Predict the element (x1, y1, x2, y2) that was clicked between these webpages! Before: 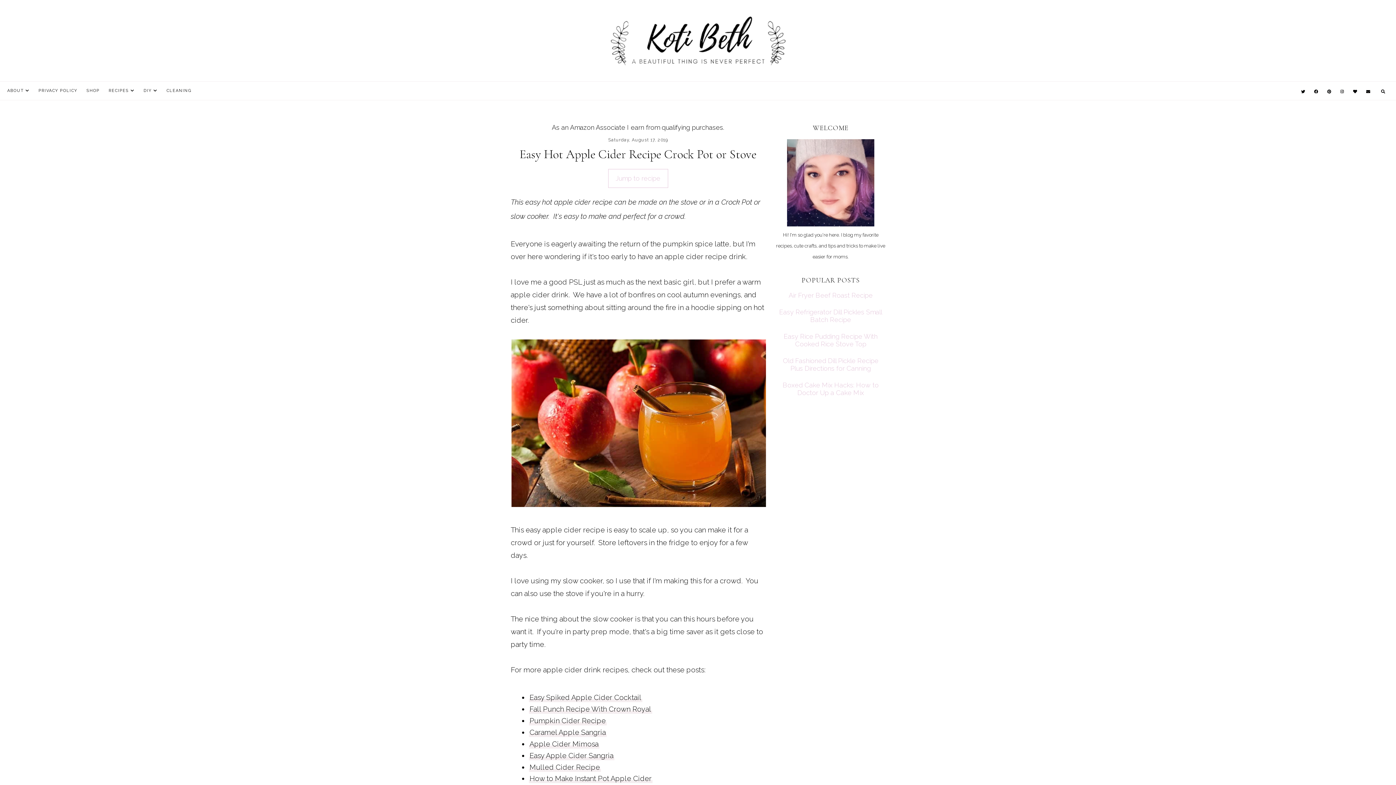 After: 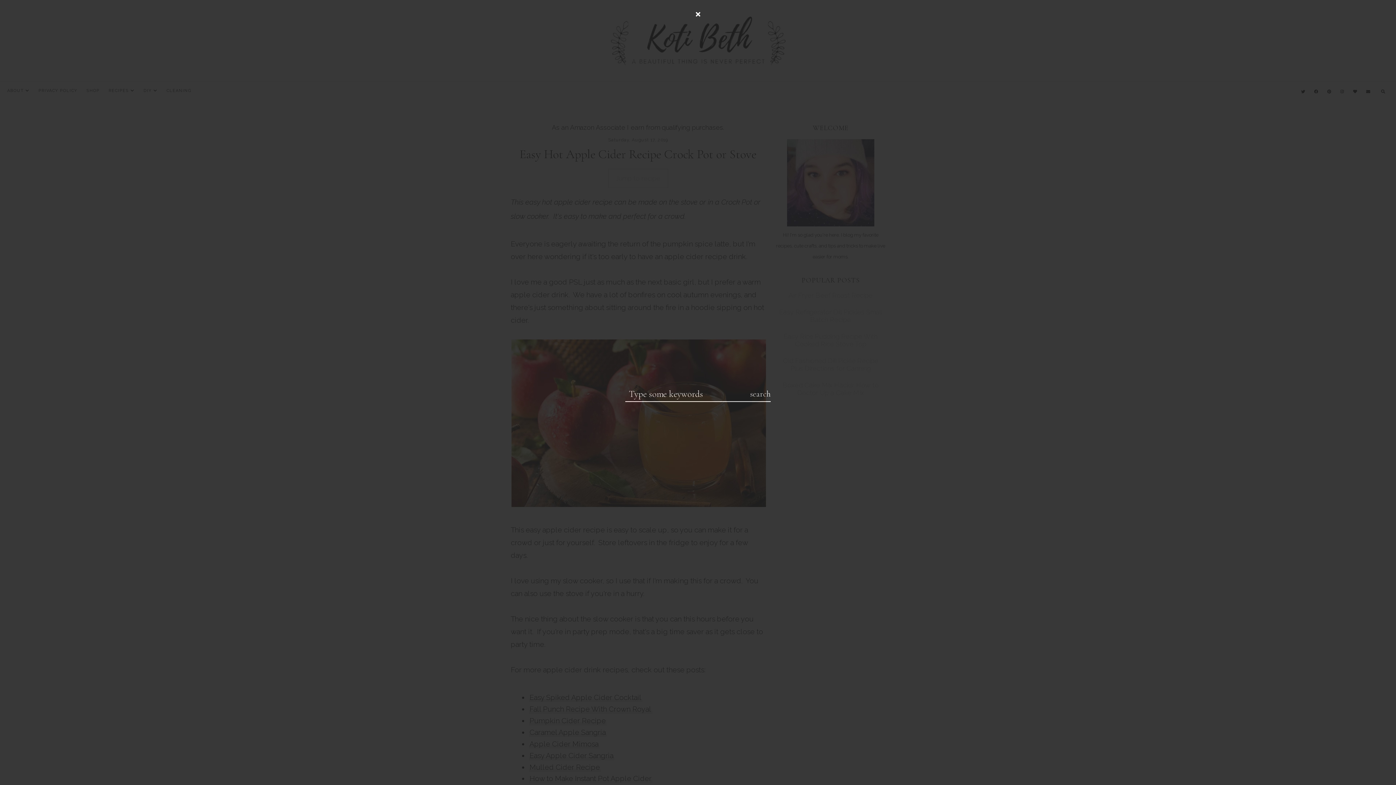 Action: bbox: (1381, 88, 1385, 95)